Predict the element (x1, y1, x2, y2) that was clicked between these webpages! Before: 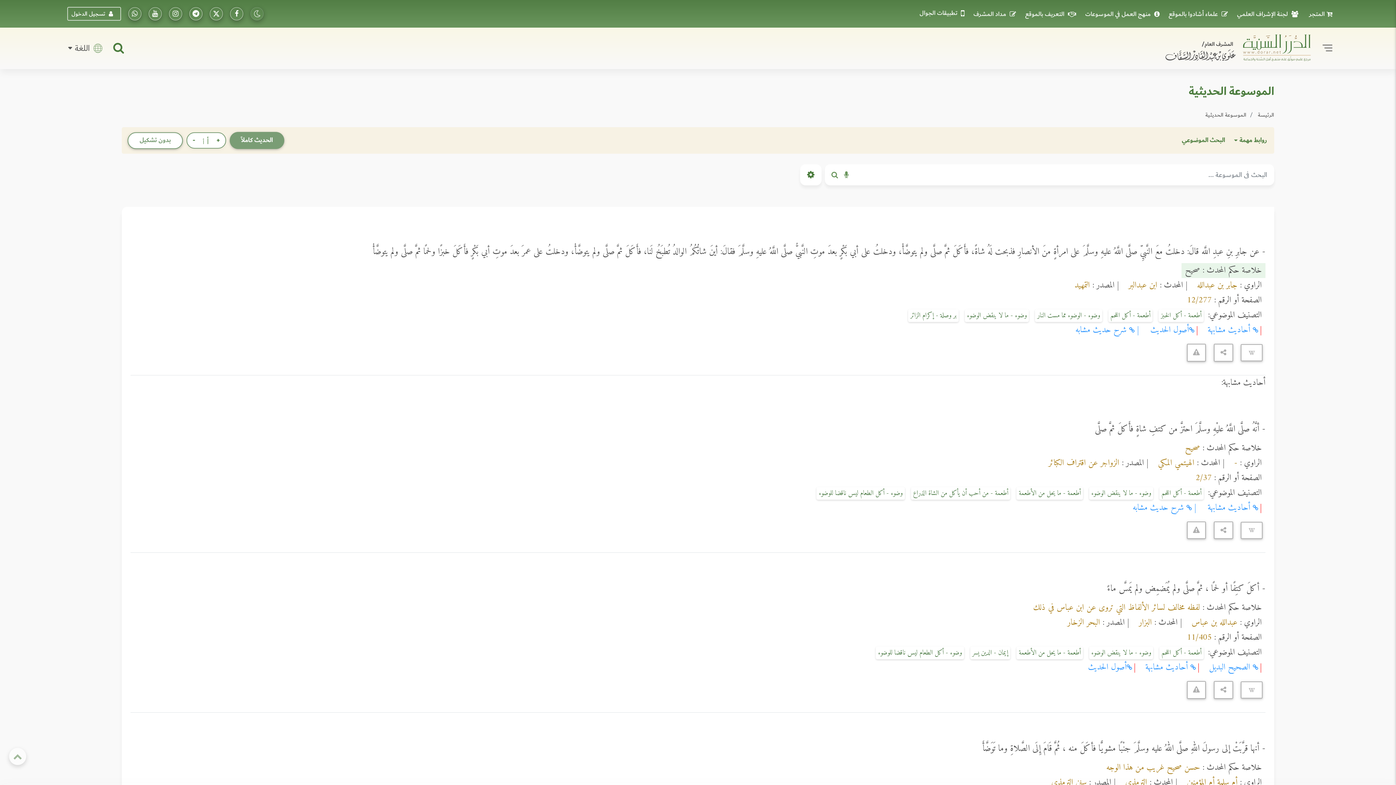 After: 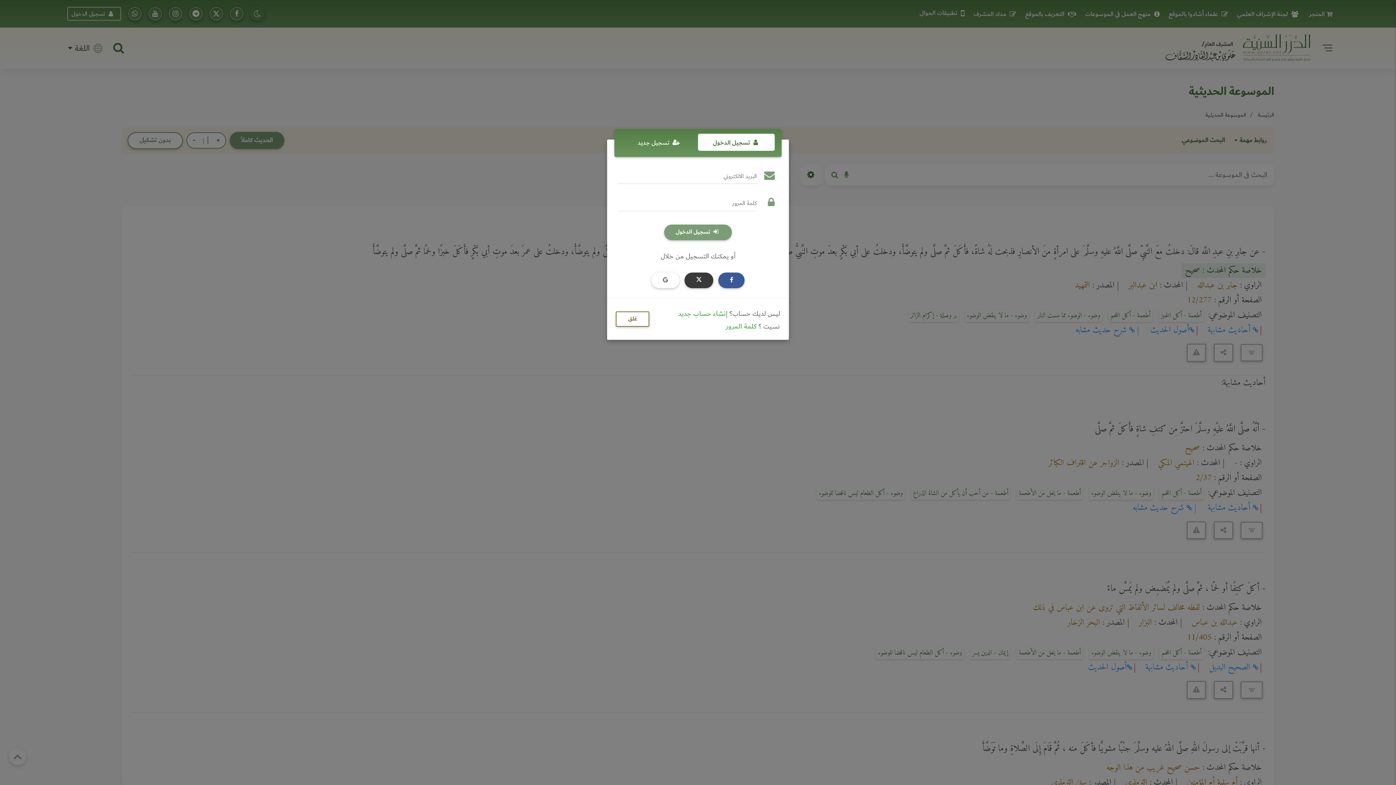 Action: bbox: (67, 6, 121, 20) label: تسجيل الدخول